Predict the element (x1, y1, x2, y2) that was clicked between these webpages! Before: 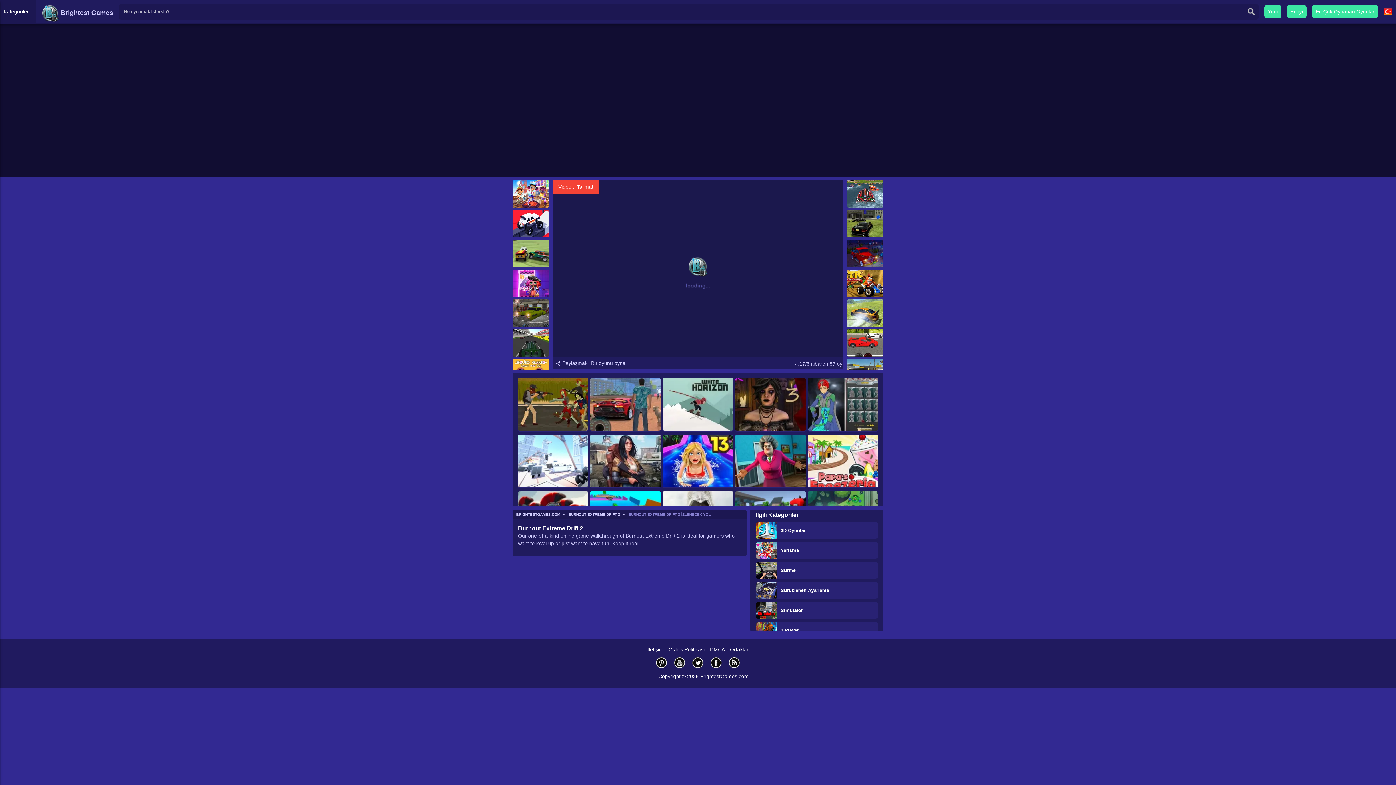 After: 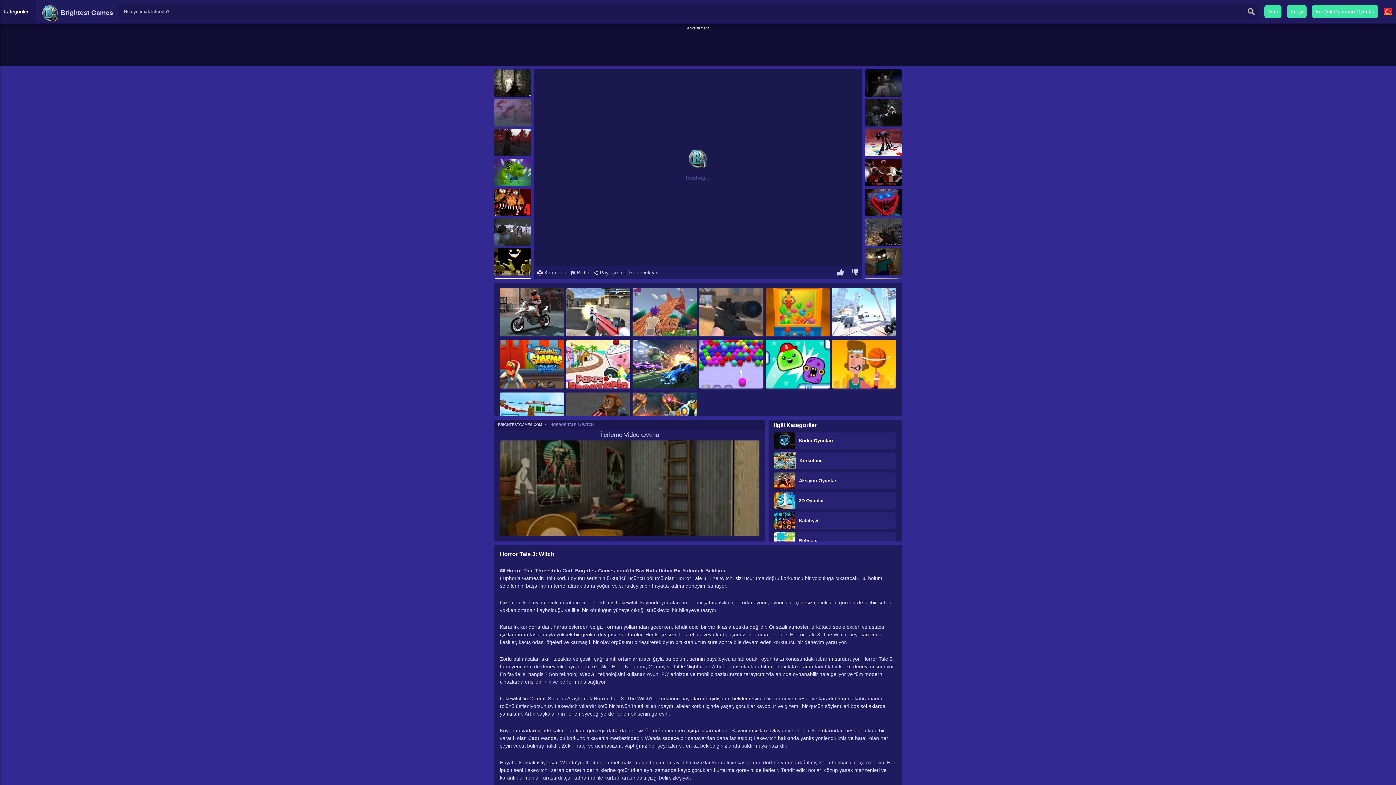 Action: bbox: (735, 378, 805, 431)